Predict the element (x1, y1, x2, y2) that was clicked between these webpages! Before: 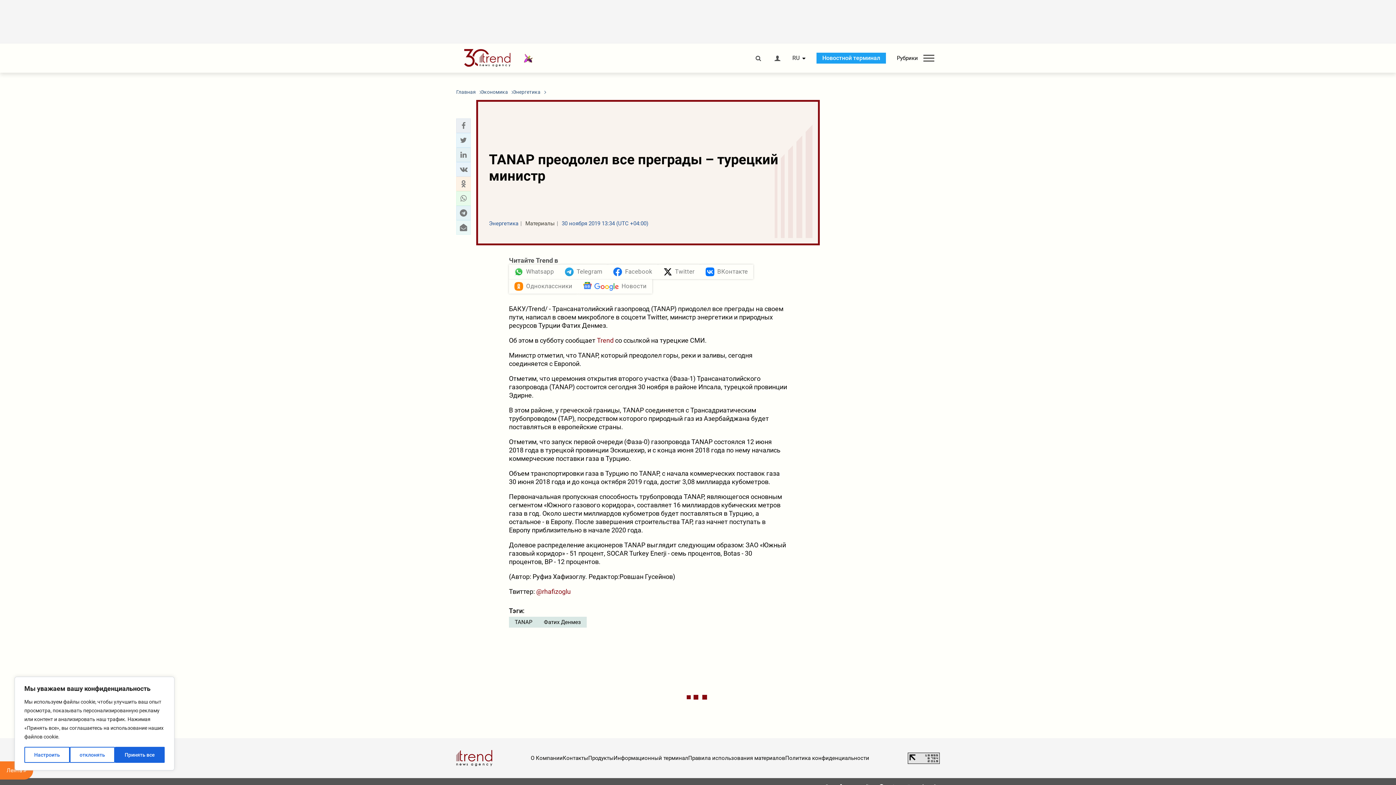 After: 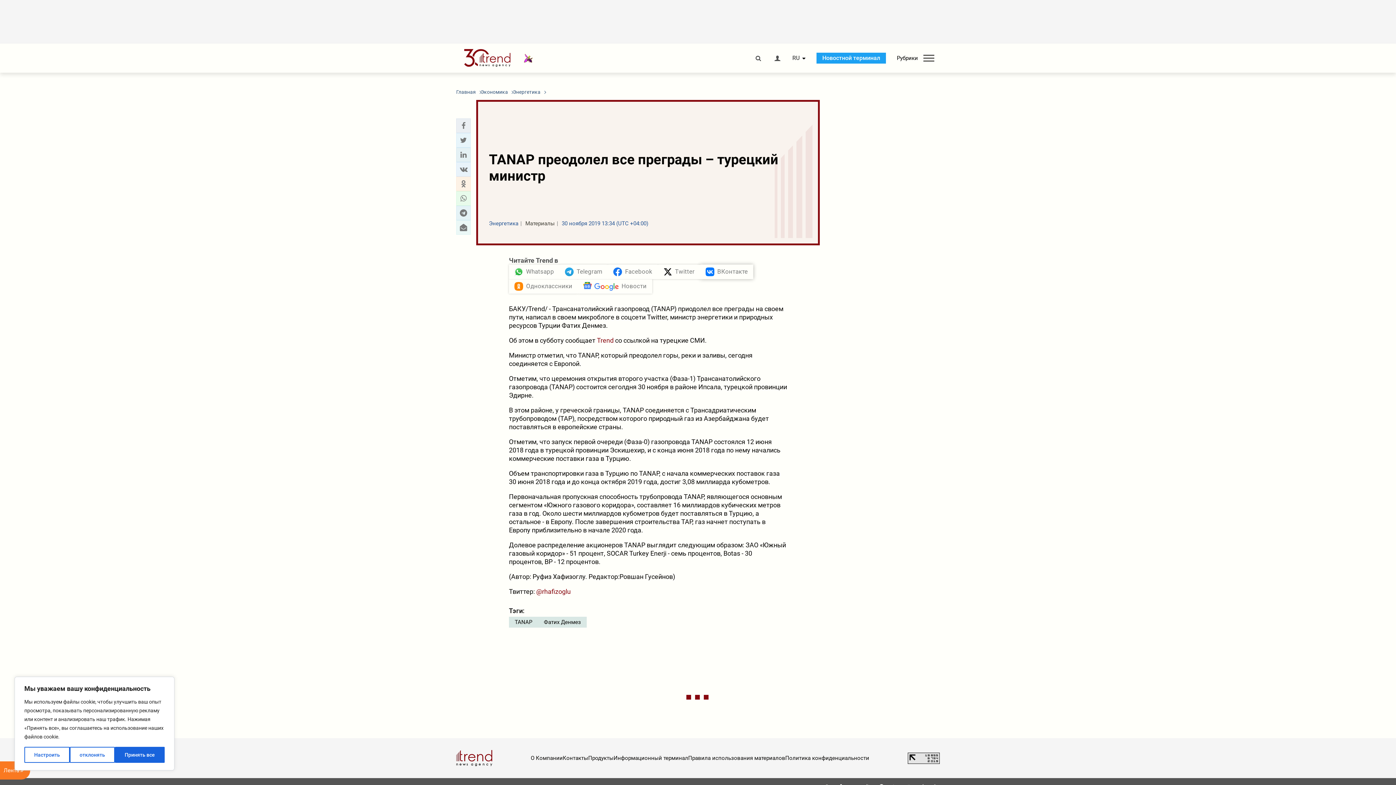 Action: label: ВКонтакте bbox: (700, 264, 753, 279)